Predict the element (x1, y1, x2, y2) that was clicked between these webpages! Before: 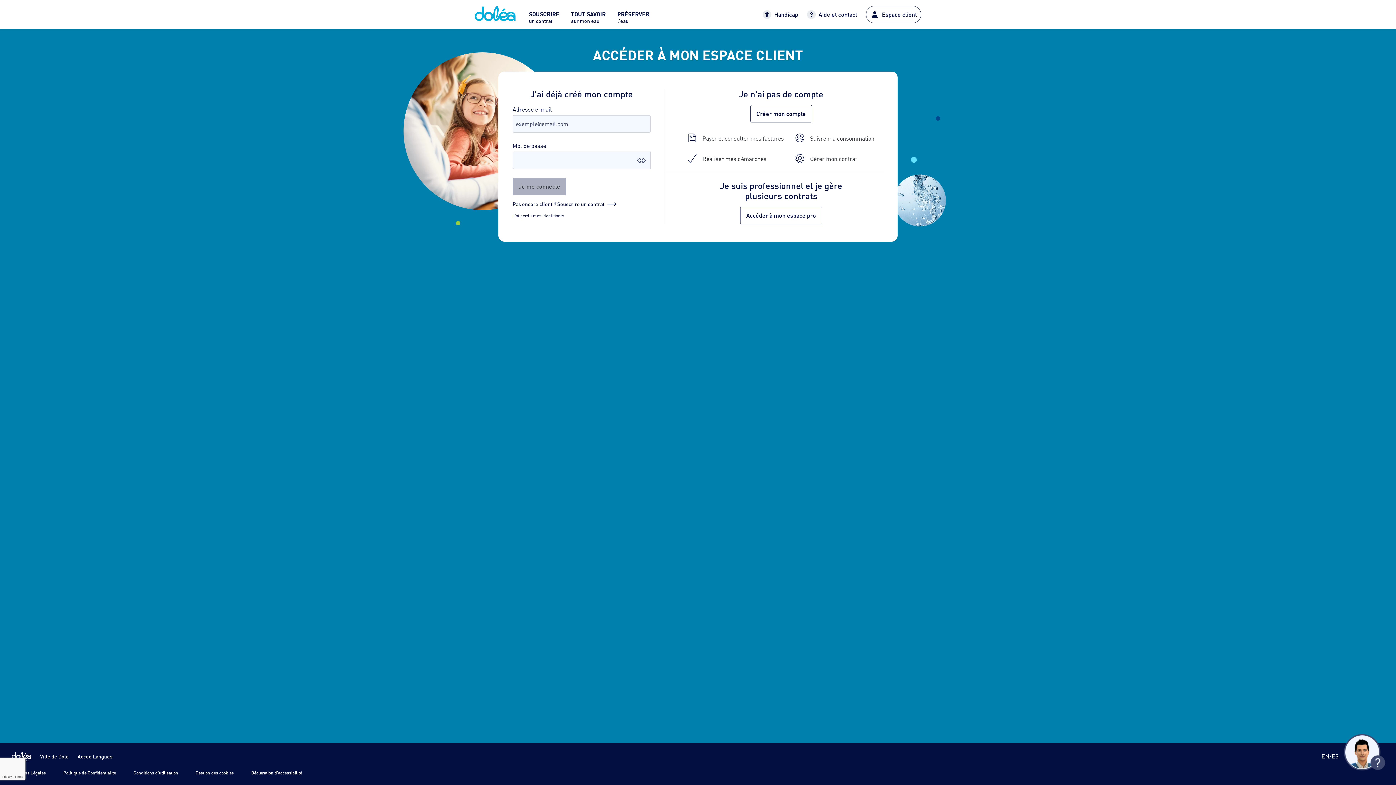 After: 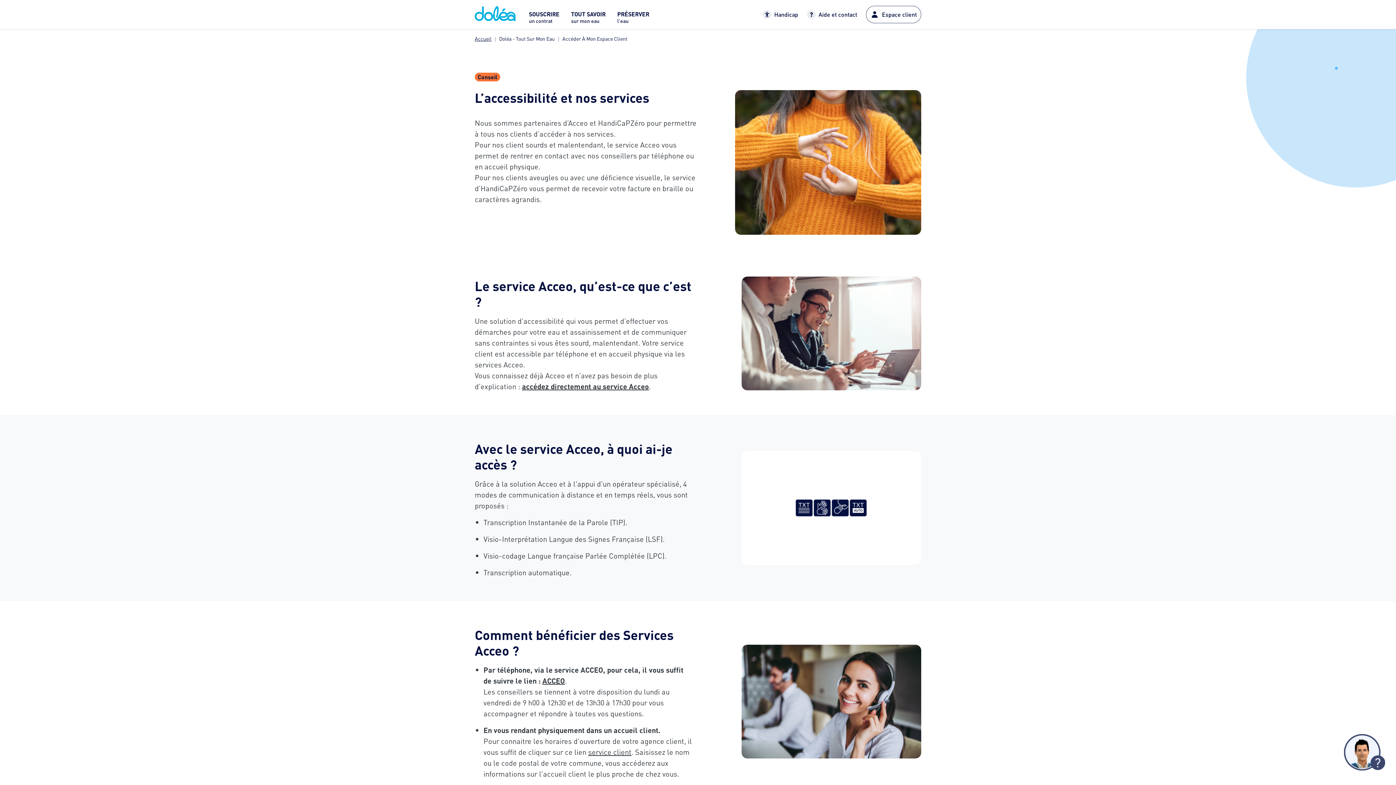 Action: label: Handicap bbox: (762, 4, 798, 24)